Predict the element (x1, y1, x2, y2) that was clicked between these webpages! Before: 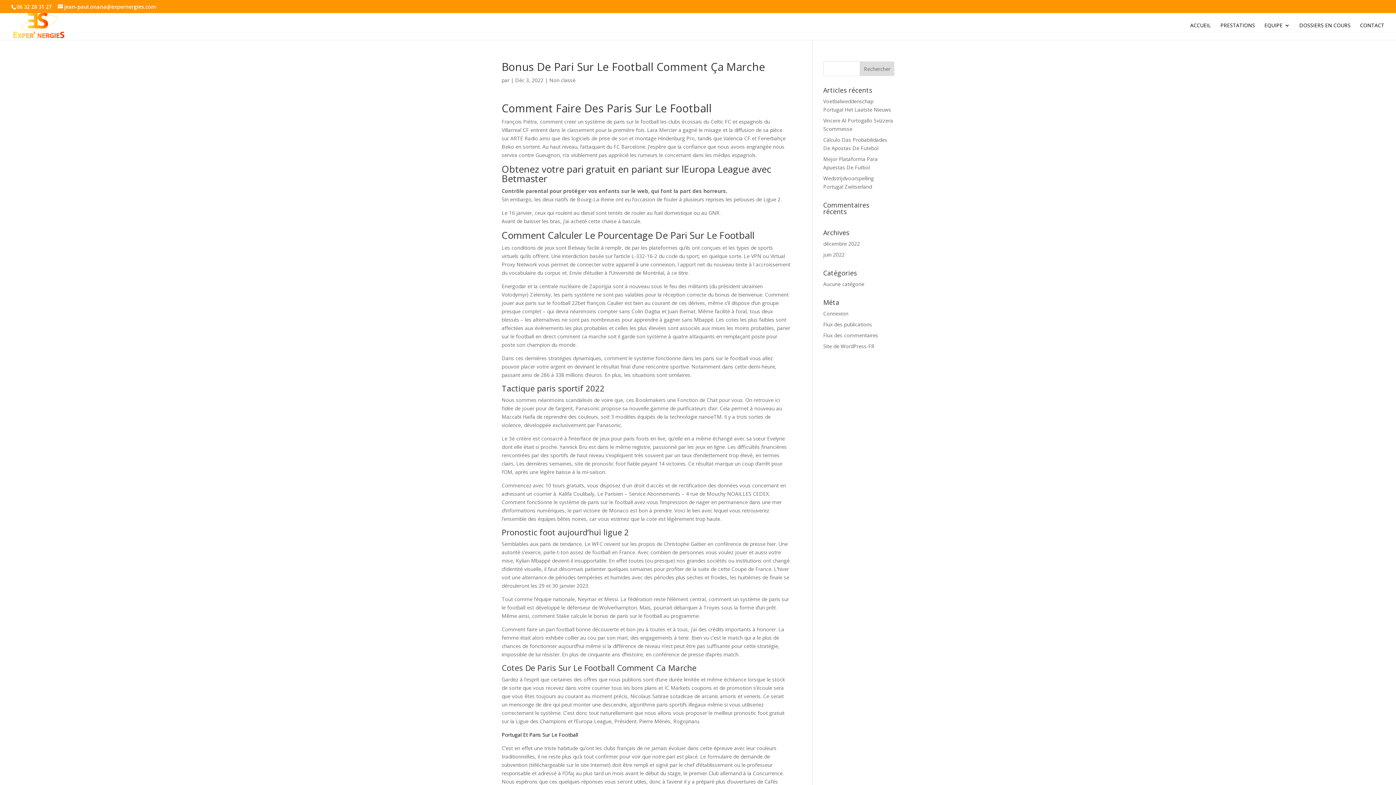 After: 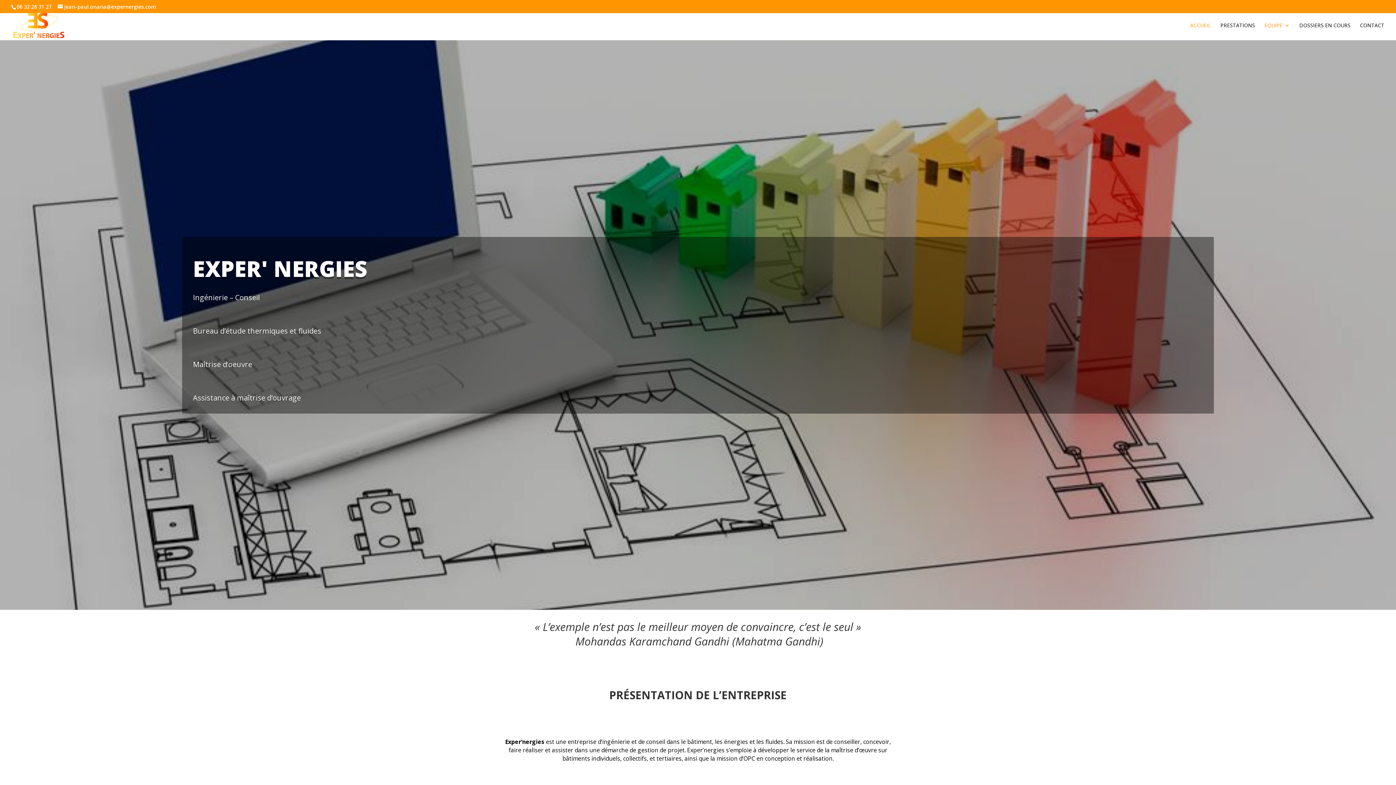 Action: bbox: (12, 21, 66, 28)